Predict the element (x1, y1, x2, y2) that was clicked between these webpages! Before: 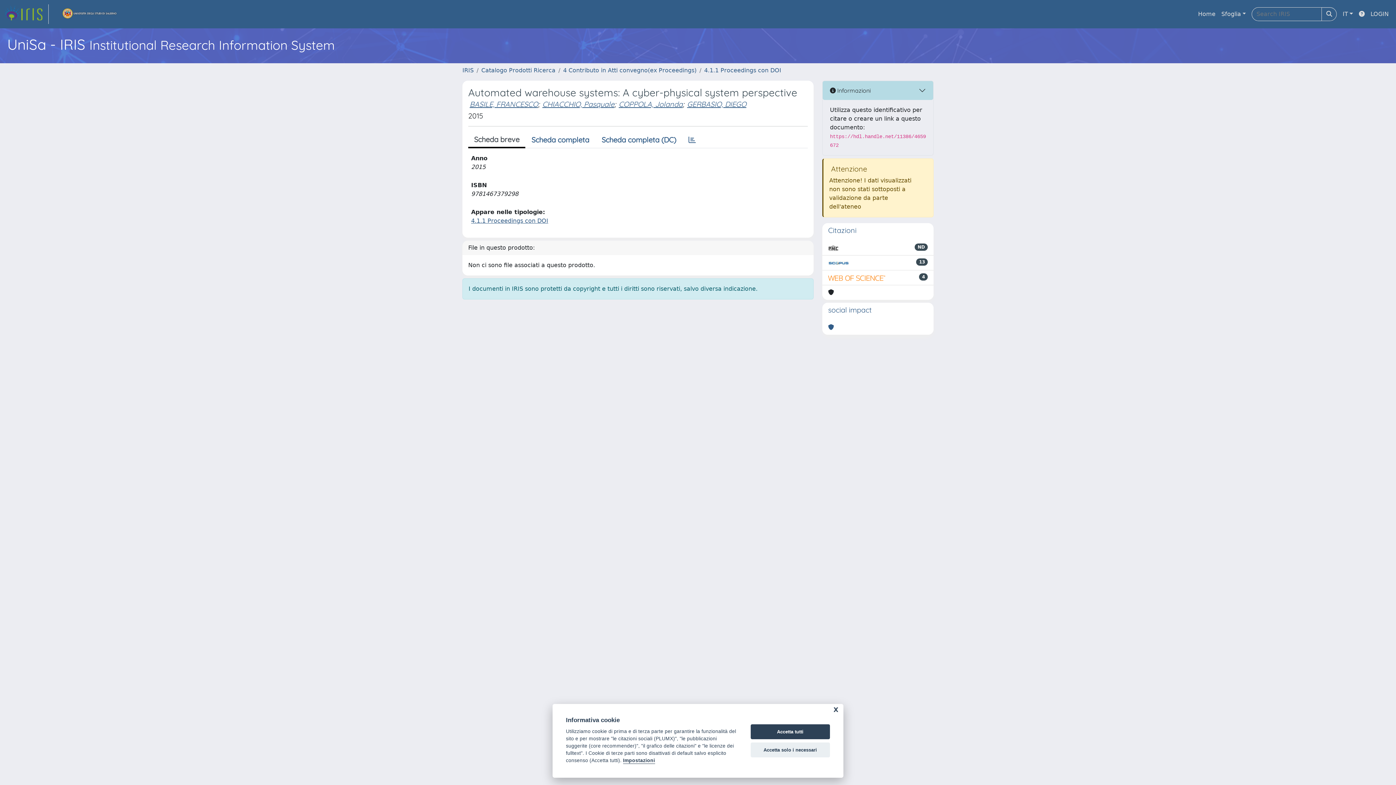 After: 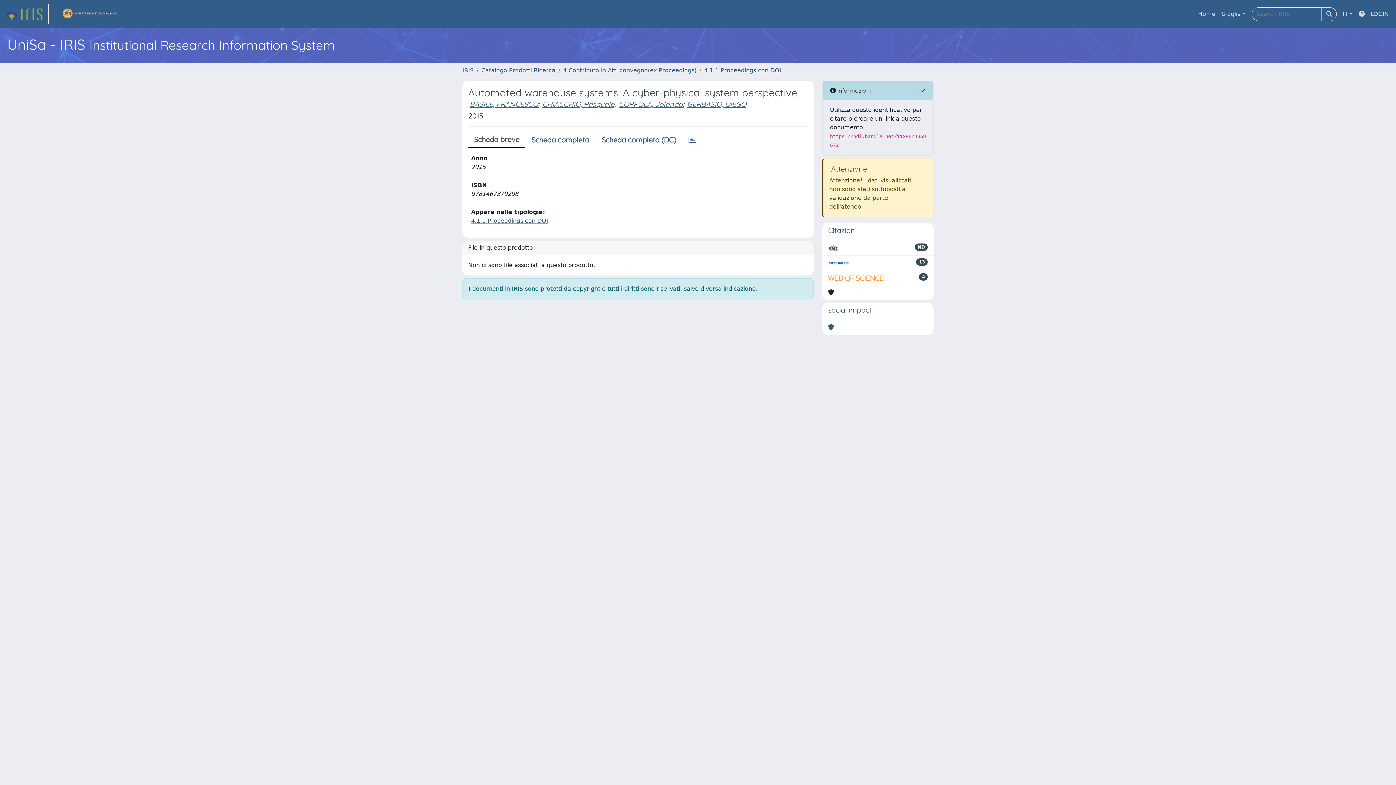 Action: label: Accetta solo i necessari bbox: (750, 742, 830, 757)